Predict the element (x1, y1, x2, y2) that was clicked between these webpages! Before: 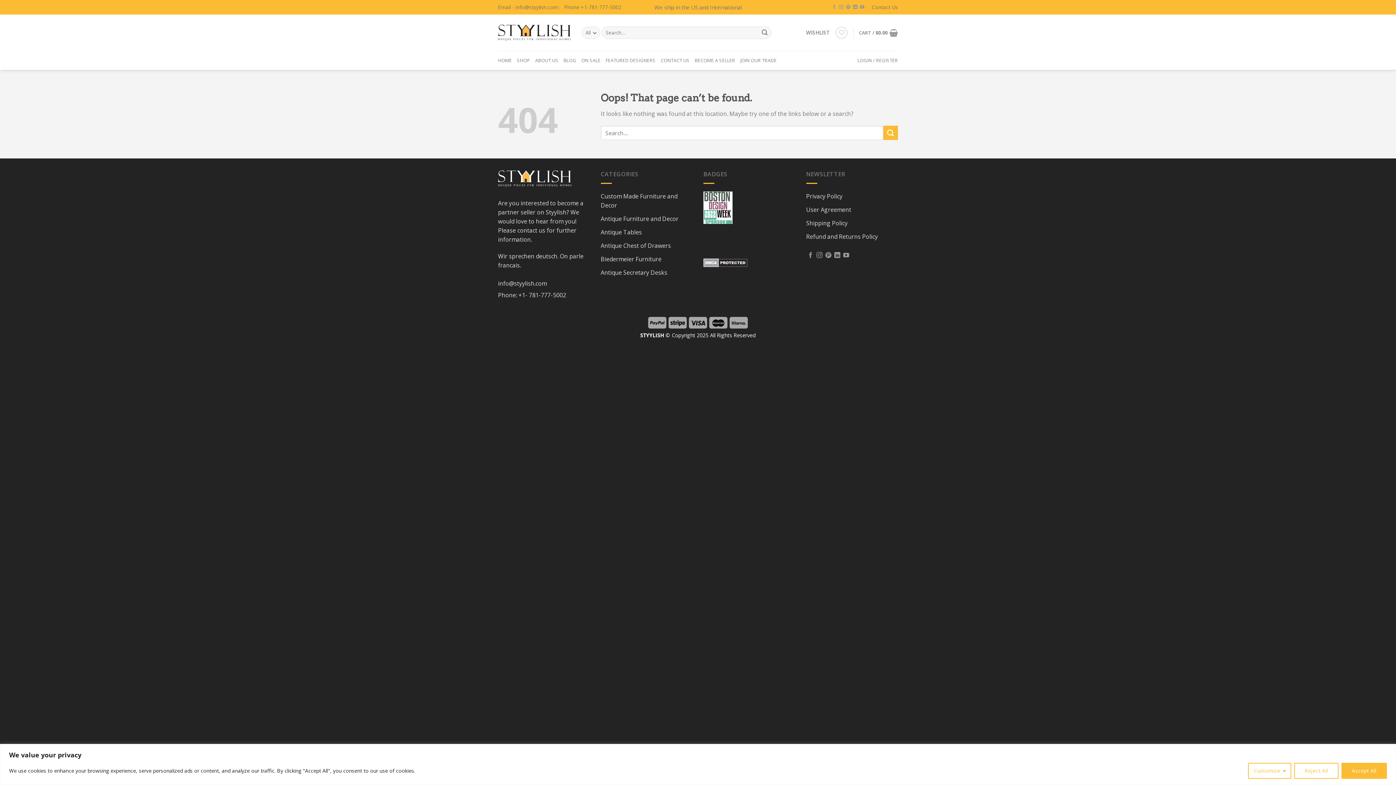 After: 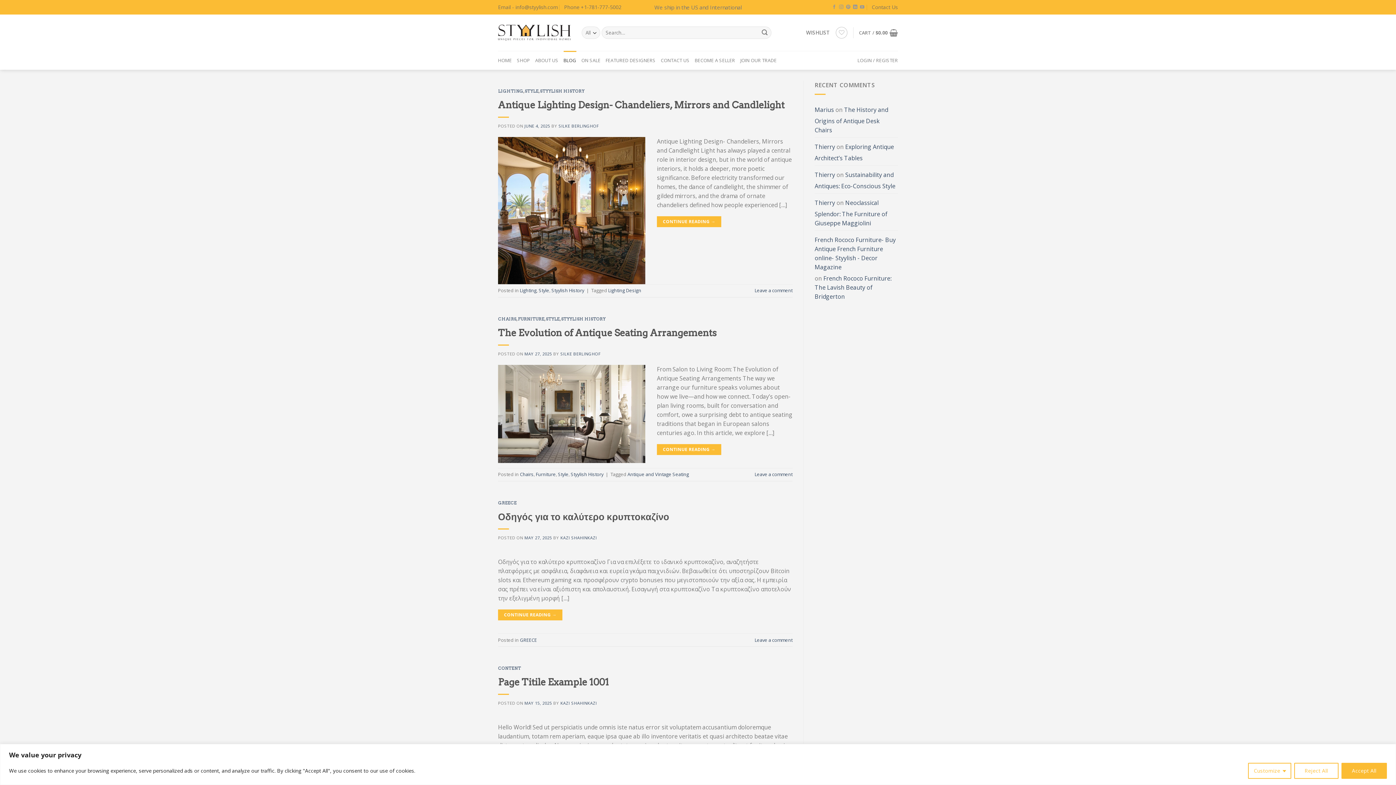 Action: label: BLOG bbox: (563, 50, 576, 69)